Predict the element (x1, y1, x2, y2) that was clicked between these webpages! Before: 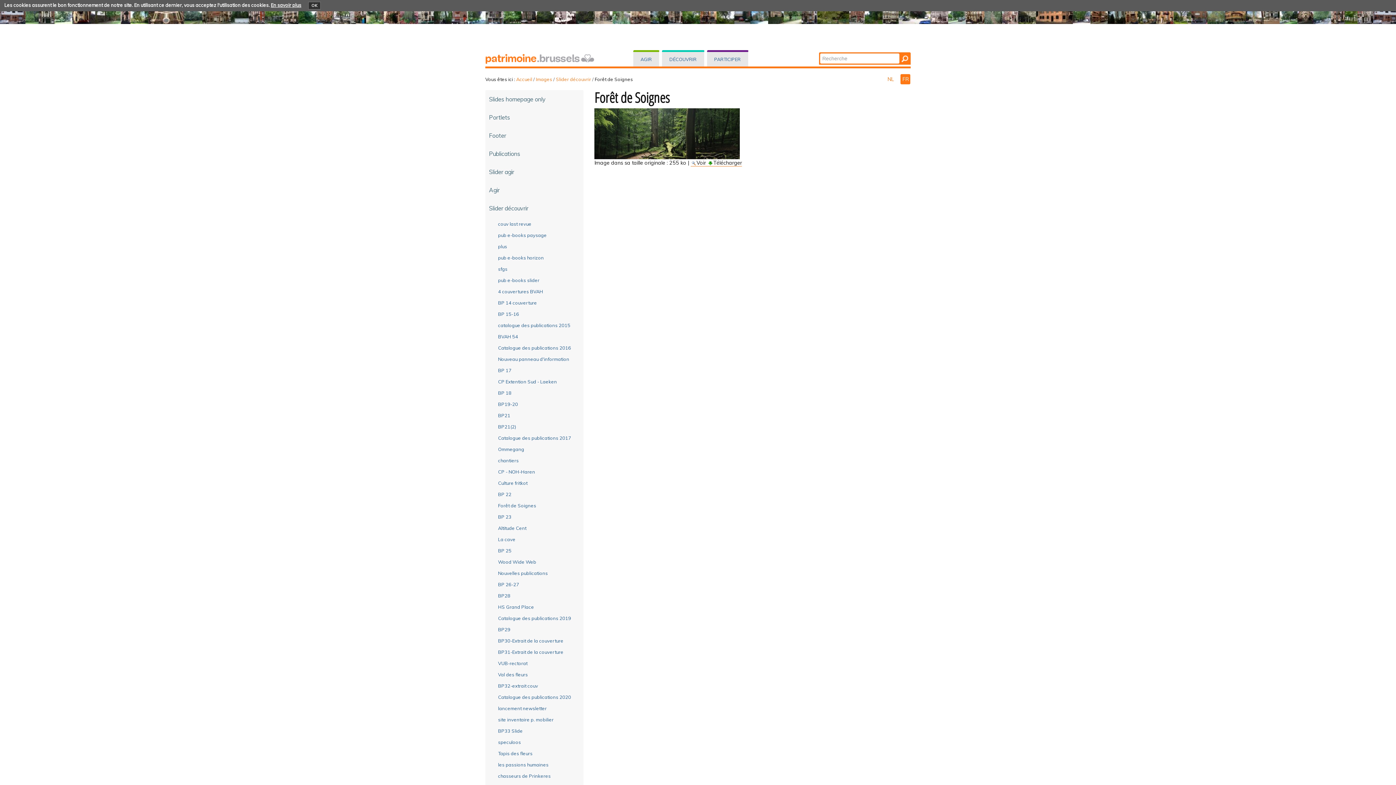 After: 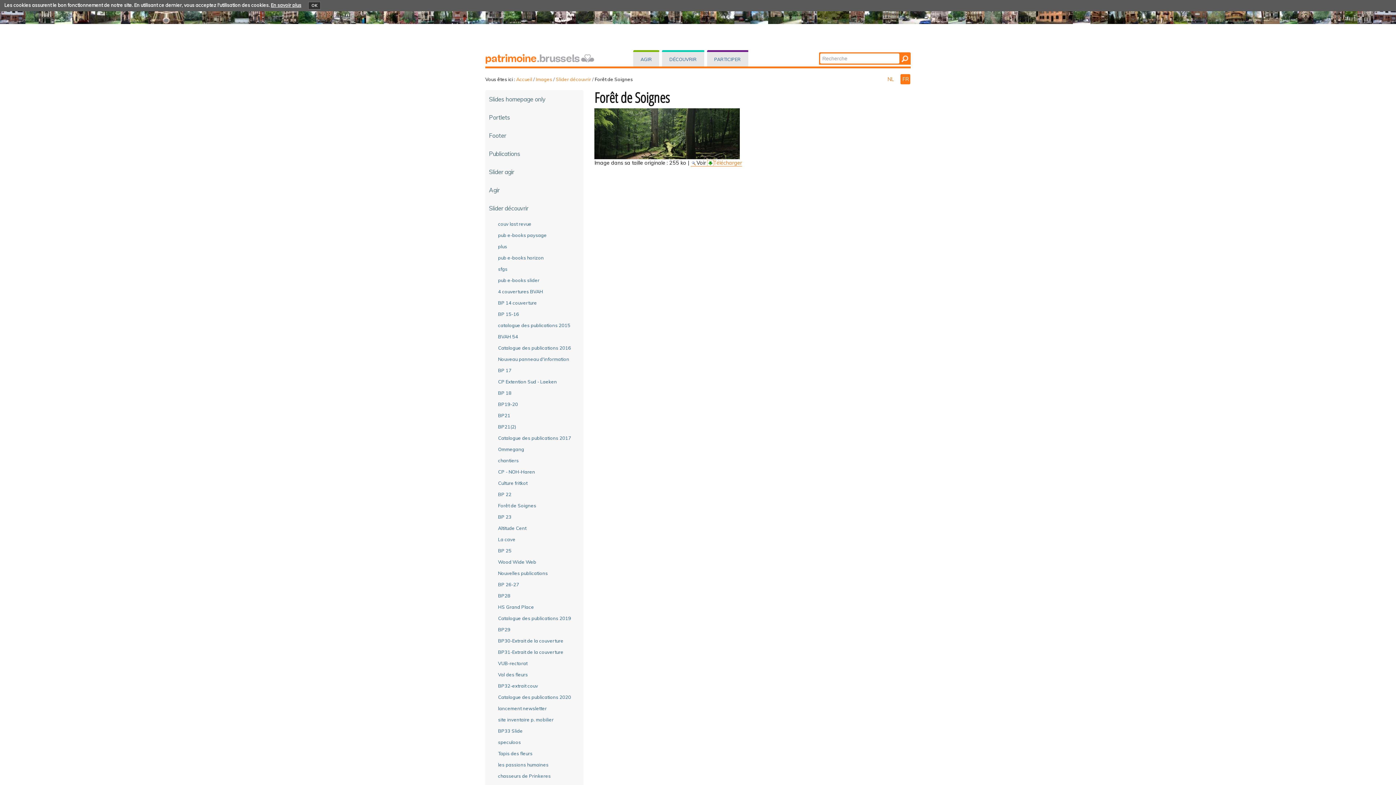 Action: bbox: (707, 159, 742, 166) label: Télécharger